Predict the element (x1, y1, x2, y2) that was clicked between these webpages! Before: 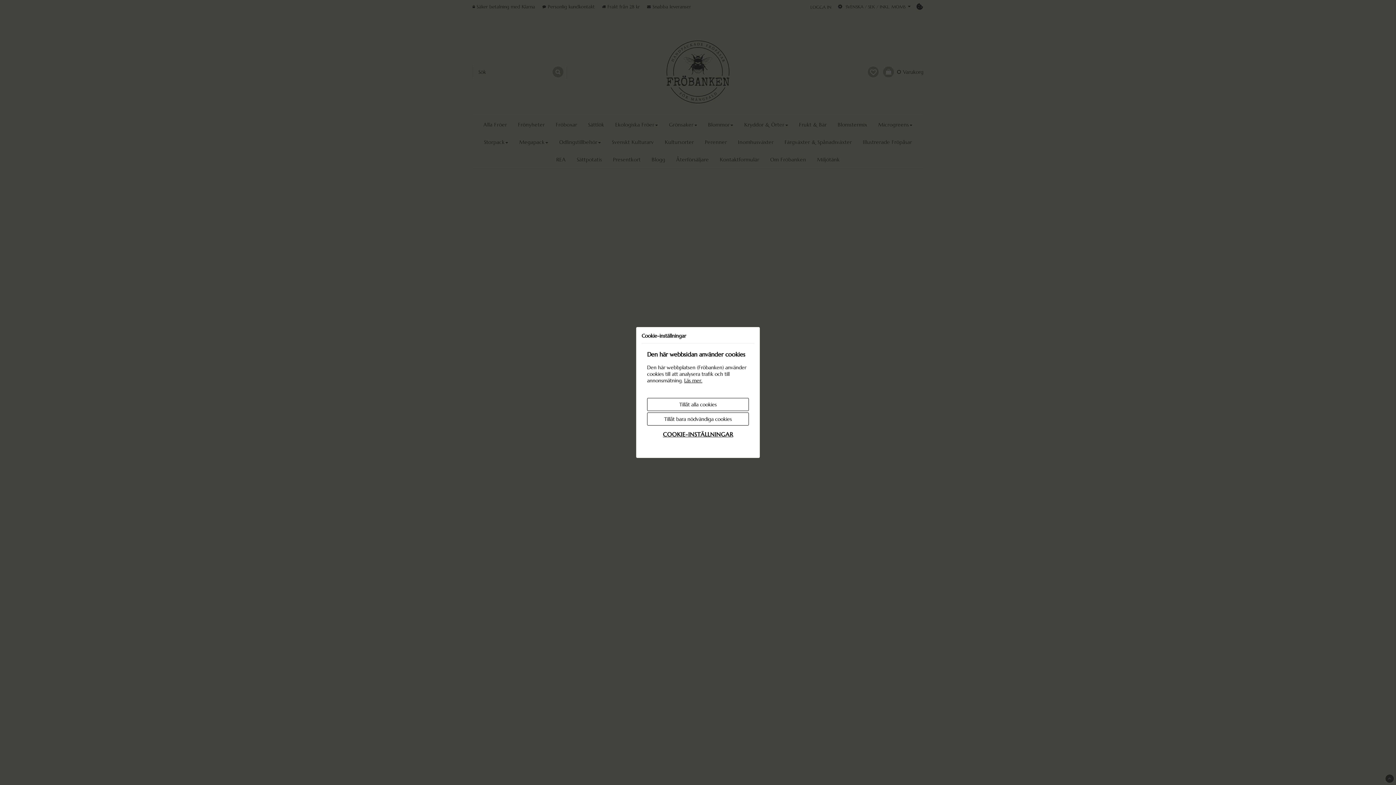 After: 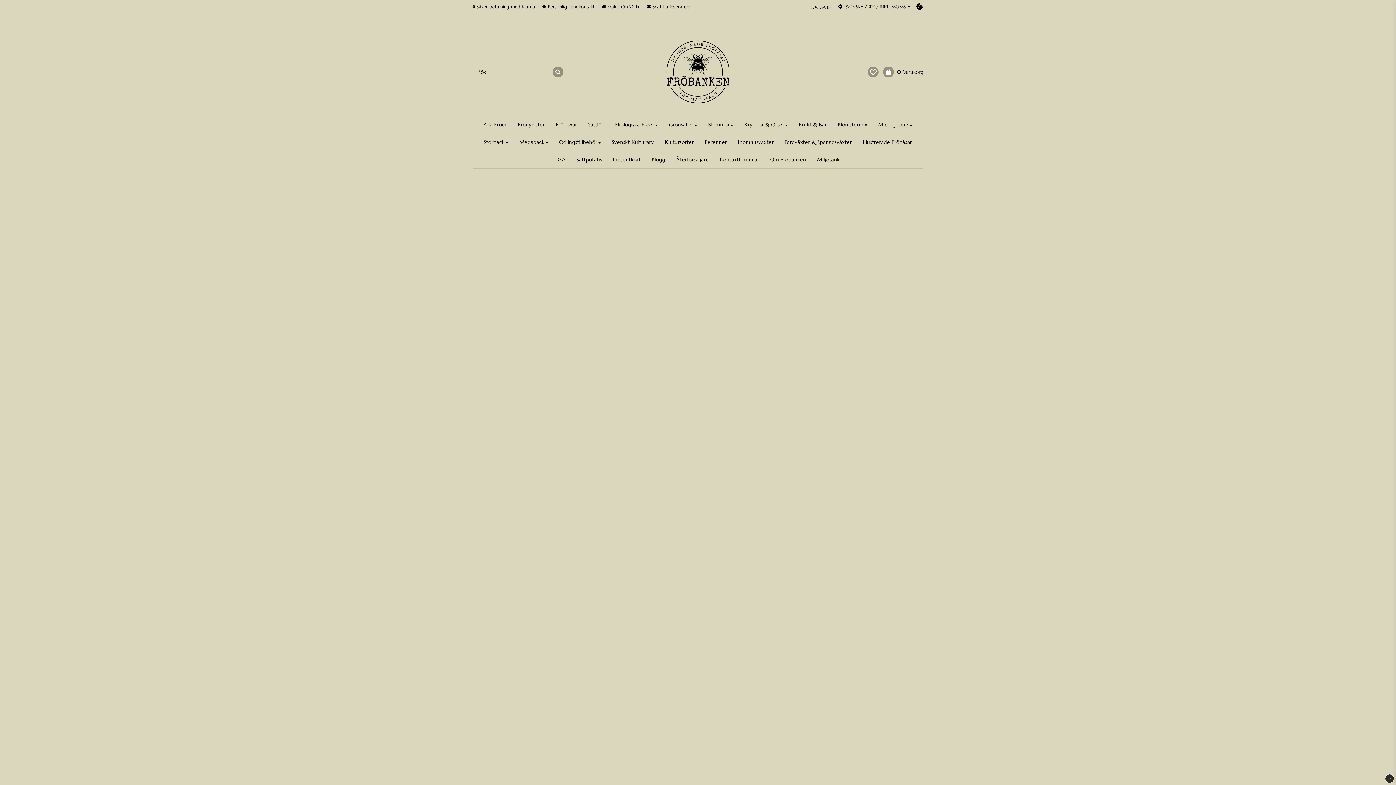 Action: label: Tillåt bara nödvändiga cookies bbox: (647, 412, 749, 425)